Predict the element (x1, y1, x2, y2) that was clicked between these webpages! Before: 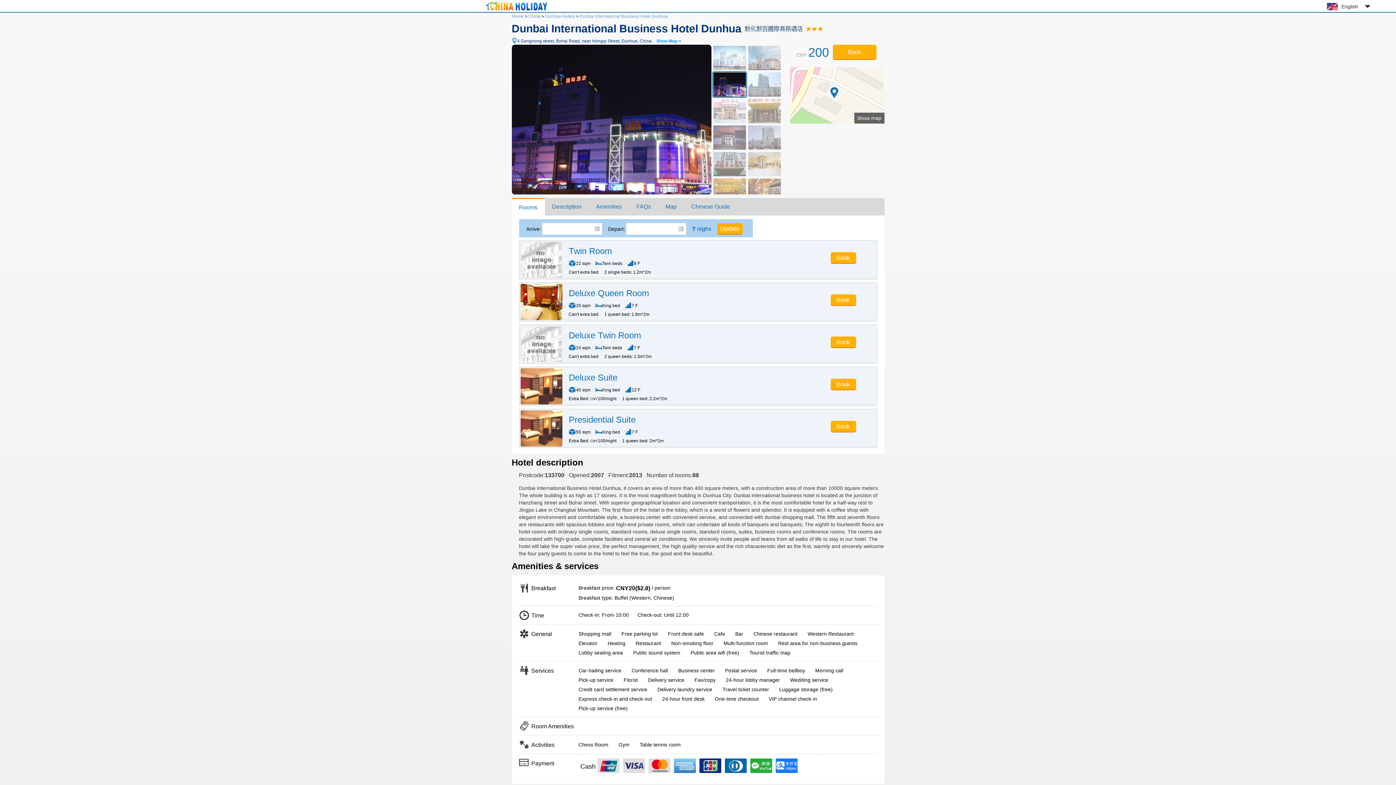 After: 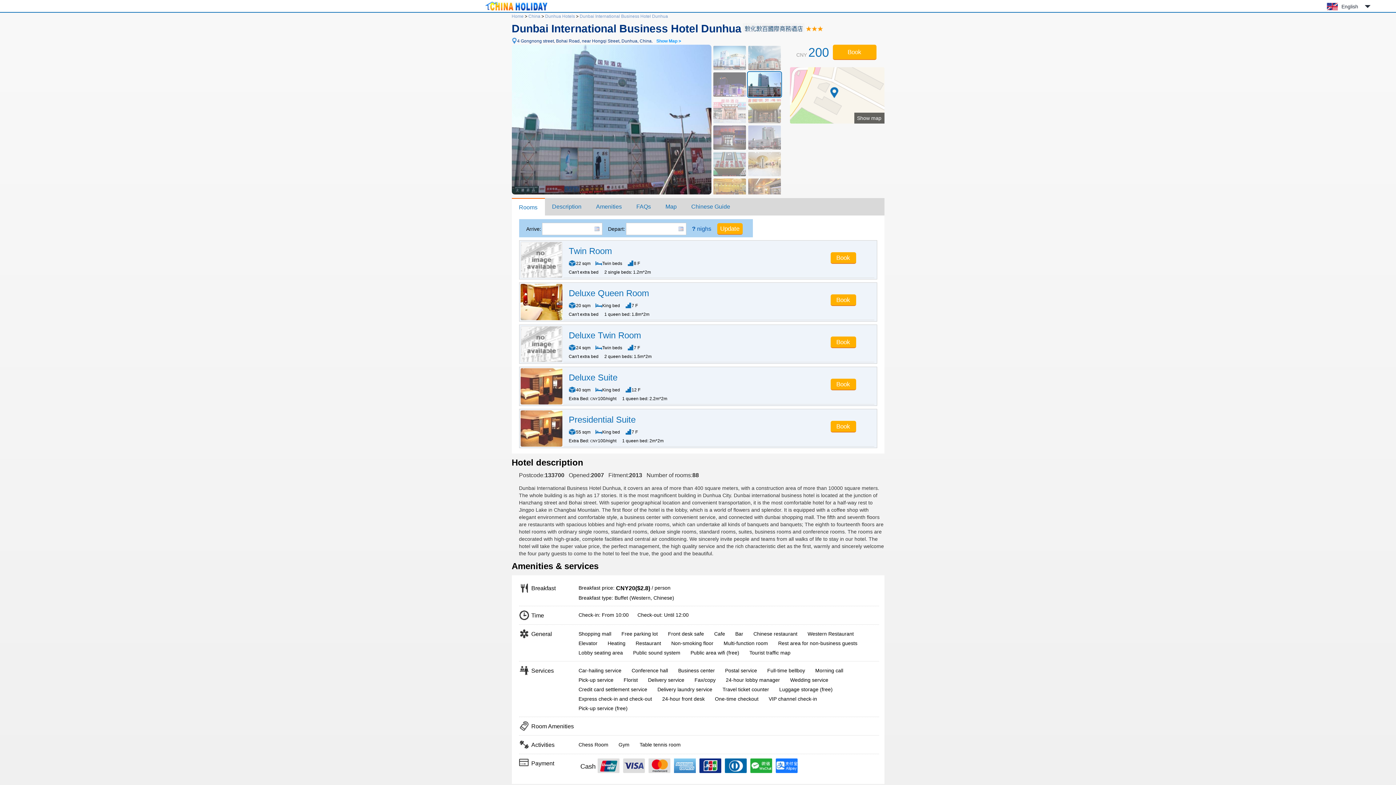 Action: bbox: (579, 13, 668, 18) label: Dunbai International Business Hotel Dunhua